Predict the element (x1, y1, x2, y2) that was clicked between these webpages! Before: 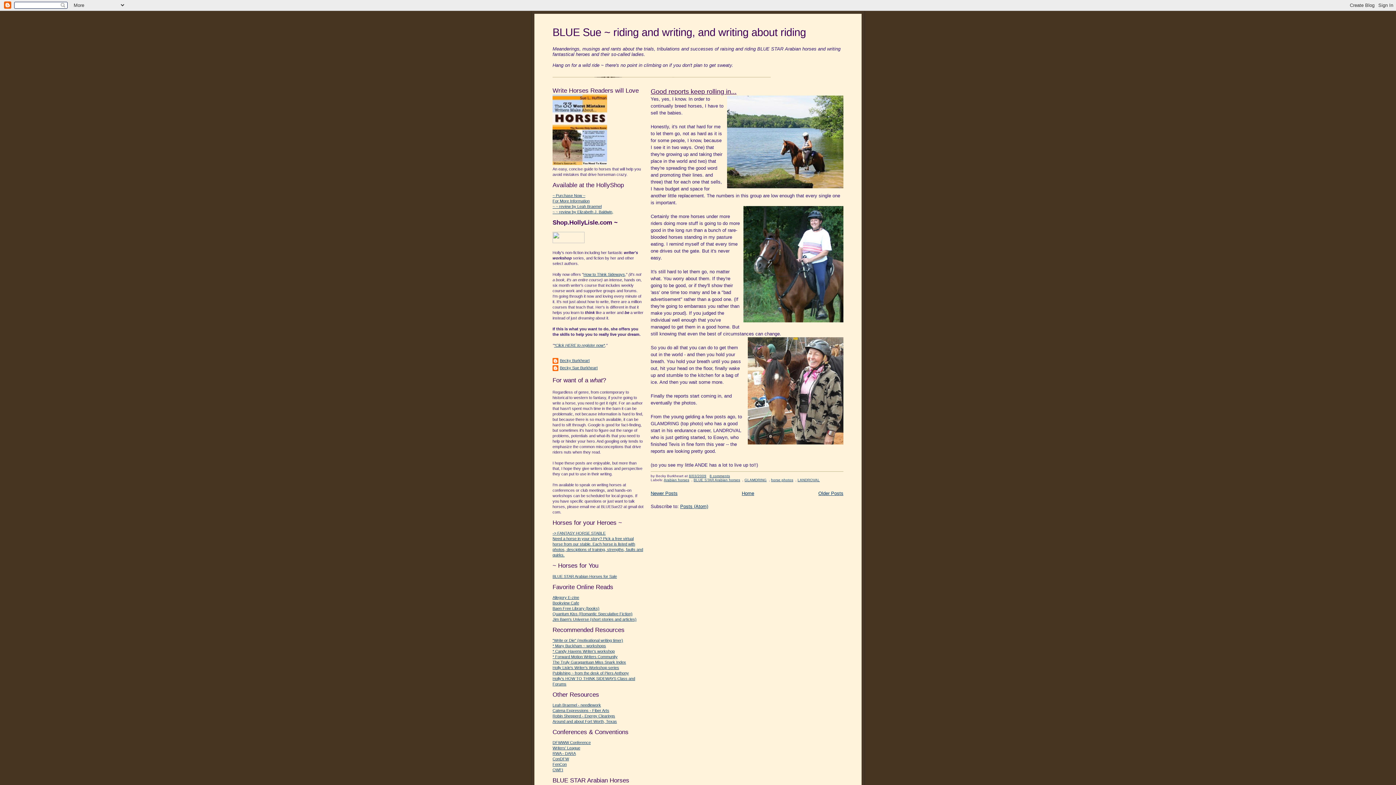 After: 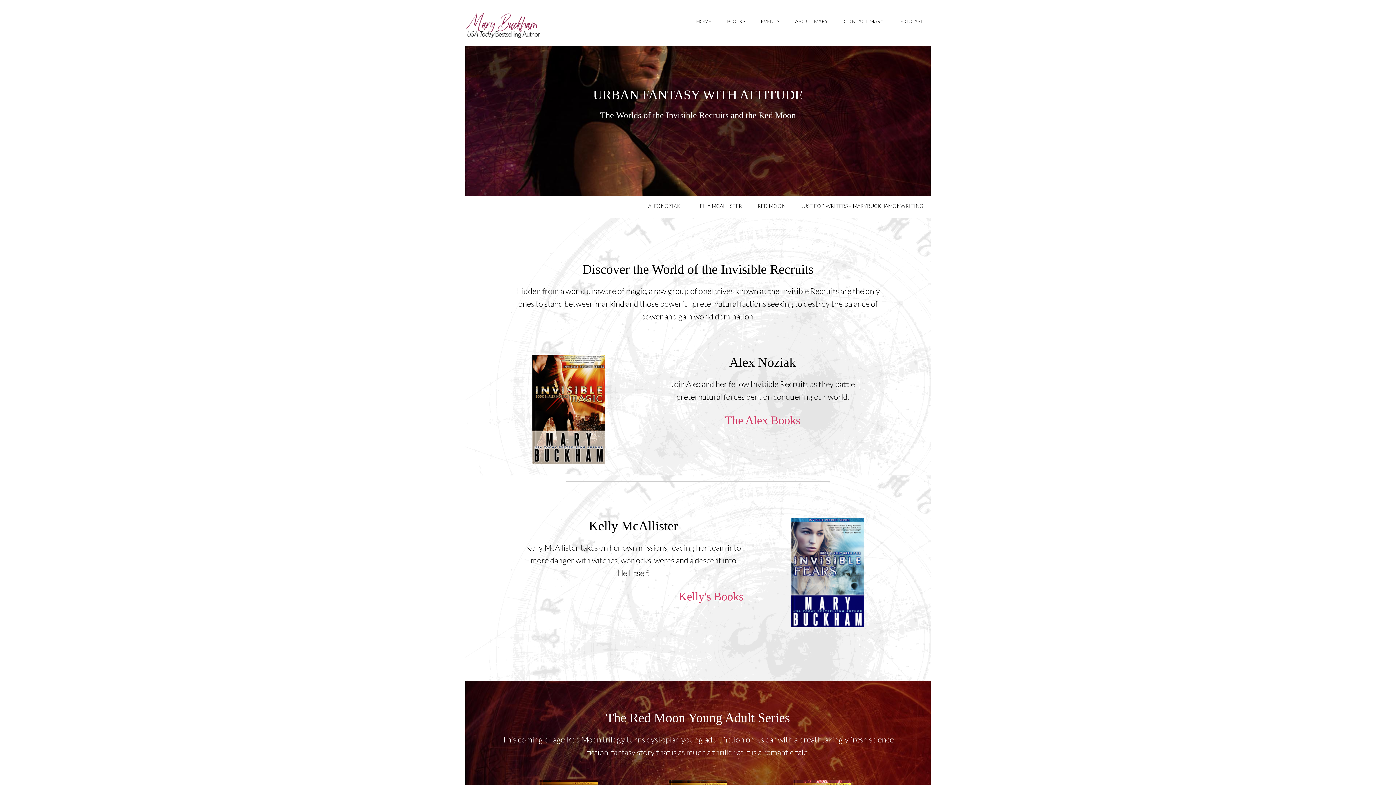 Action: label: * Mary Buckham ~ workshops bbox: (552, 643, 606, 648)